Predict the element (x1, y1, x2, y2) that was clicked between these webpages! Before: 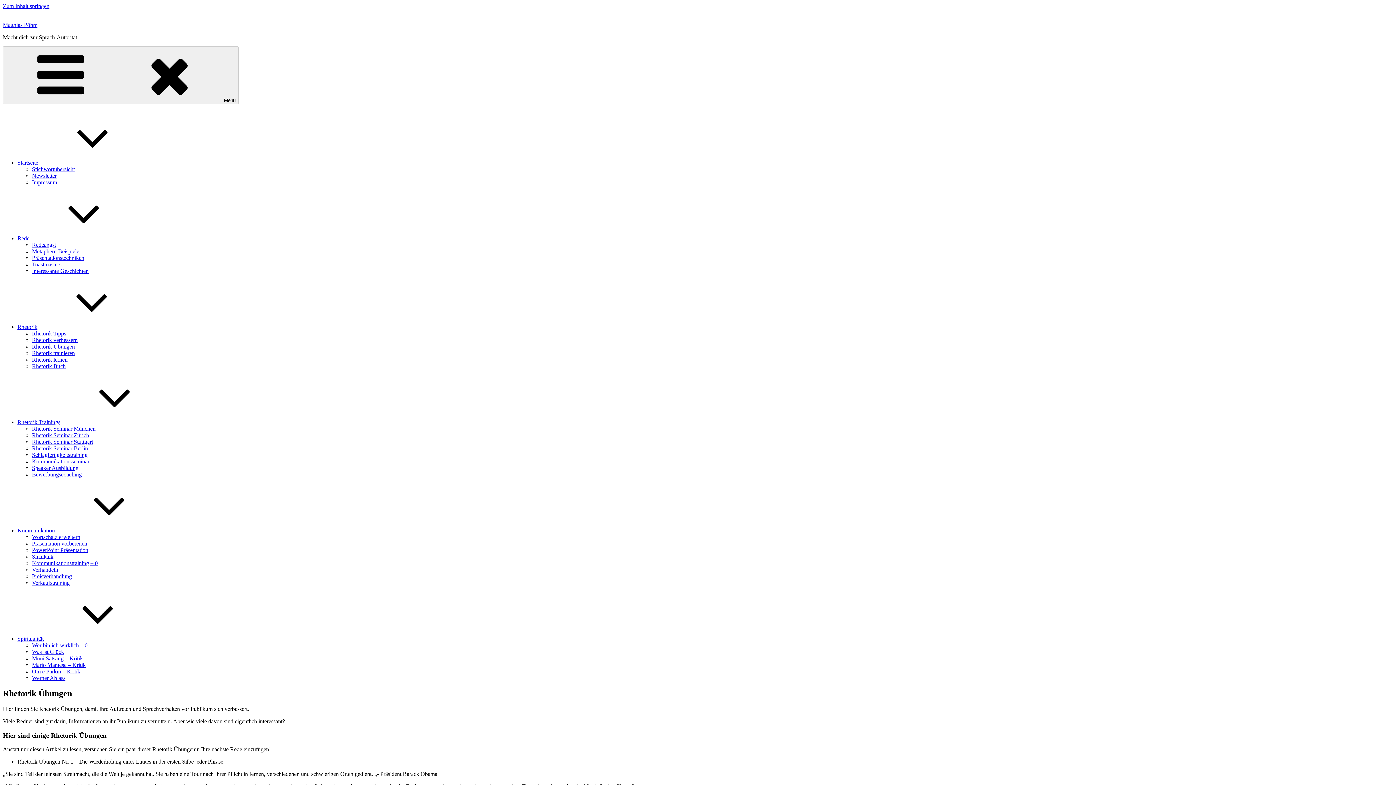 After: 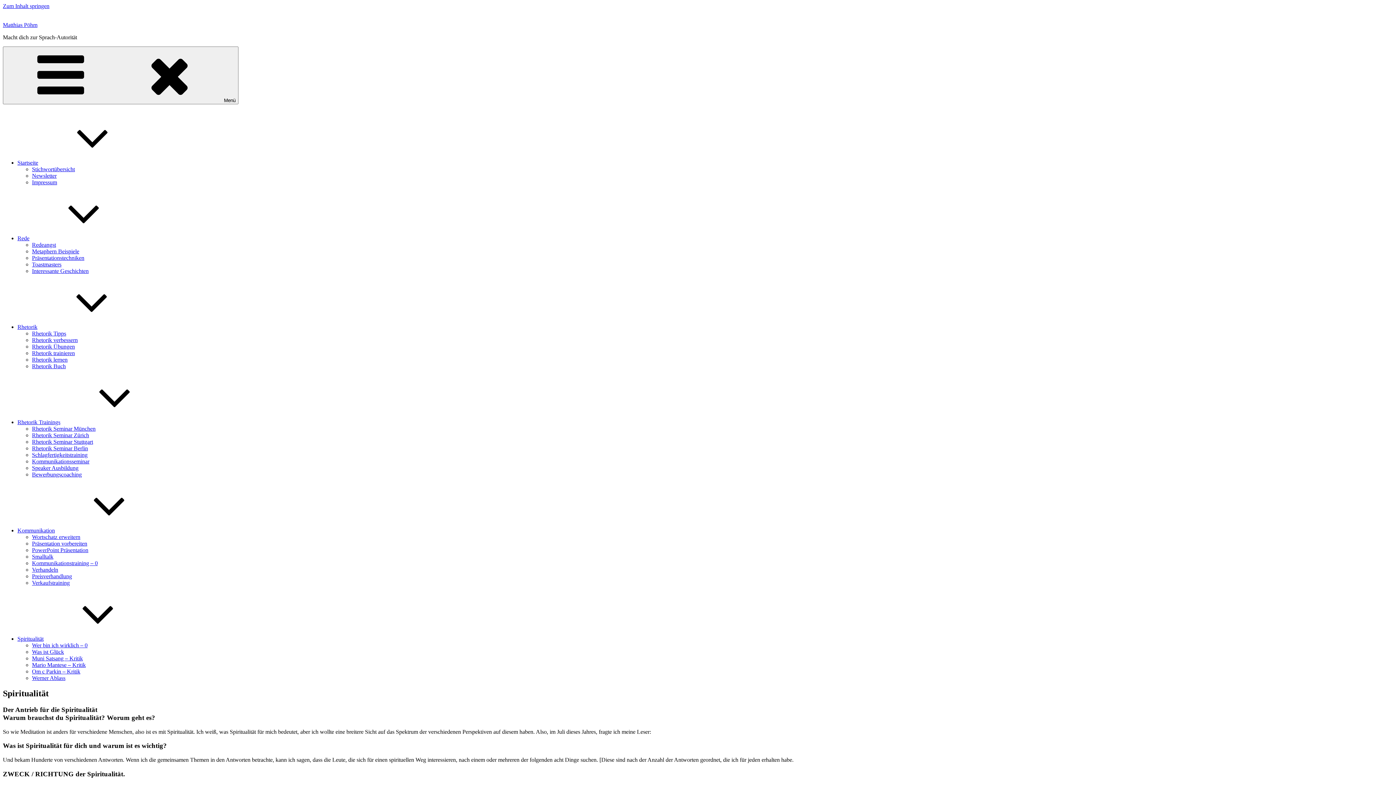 Action: bbox: (17, 636, 152, 642) label: Spiritualität